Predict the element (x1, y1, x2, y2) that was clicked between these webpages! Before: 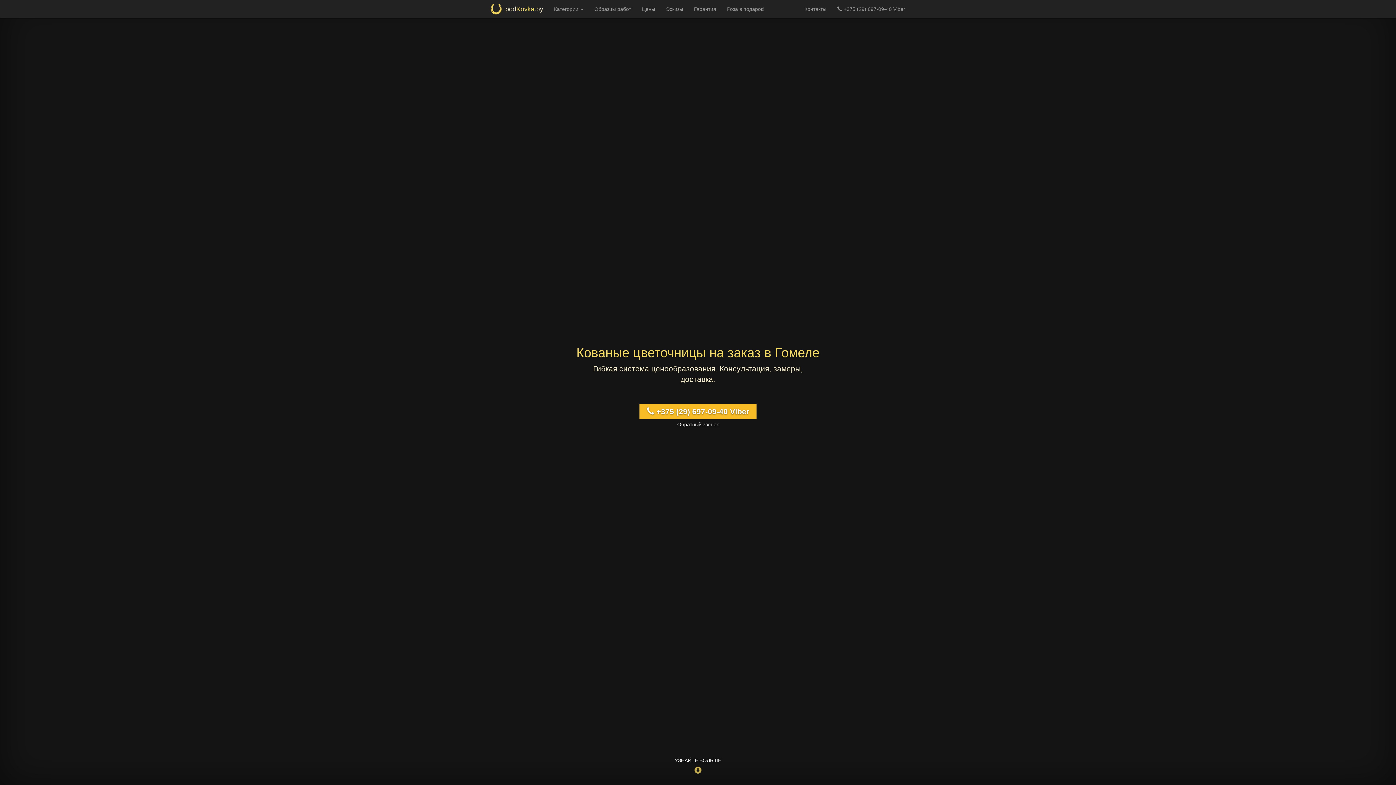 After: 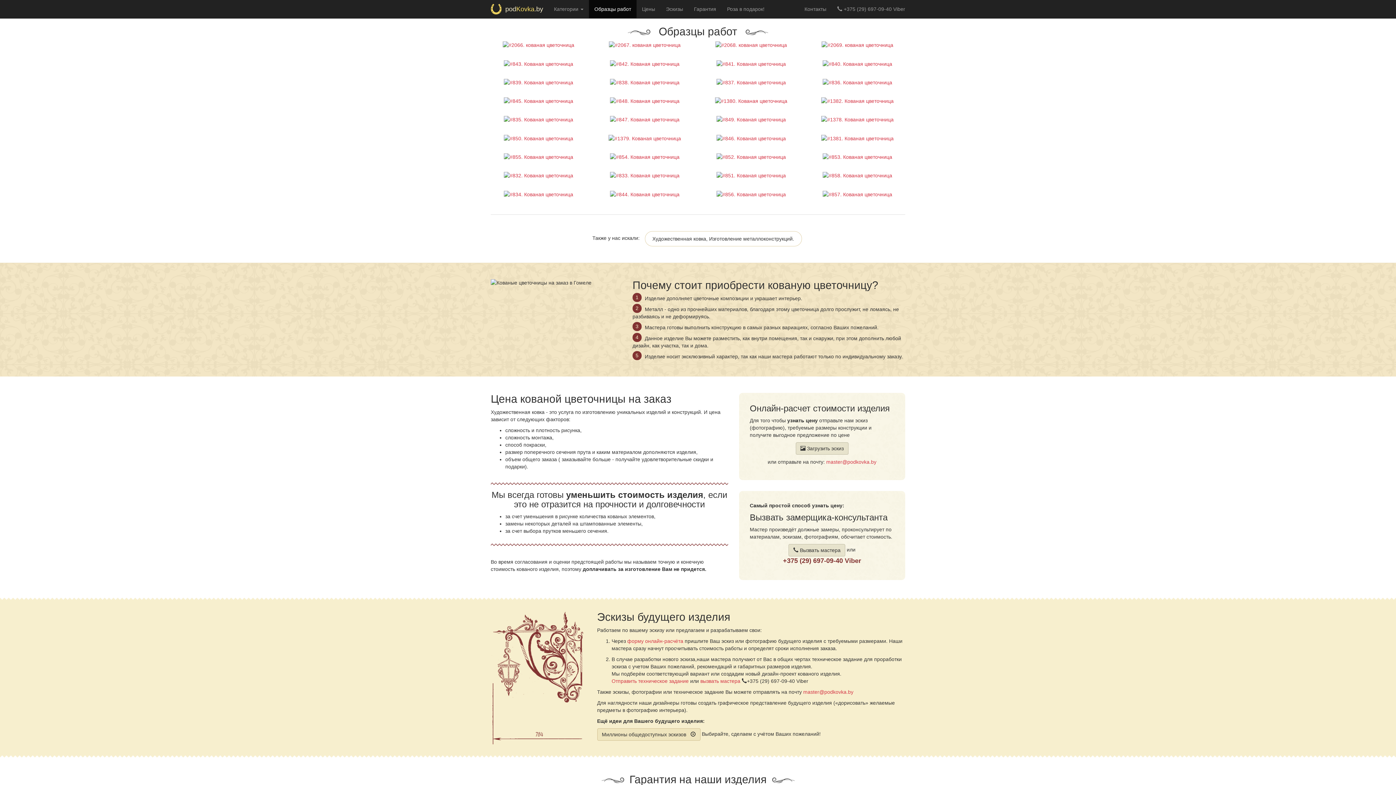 Action: bbox: (0, 757, 1396, 774) label: УЗНАЙТЕ БОЛЬШЕ